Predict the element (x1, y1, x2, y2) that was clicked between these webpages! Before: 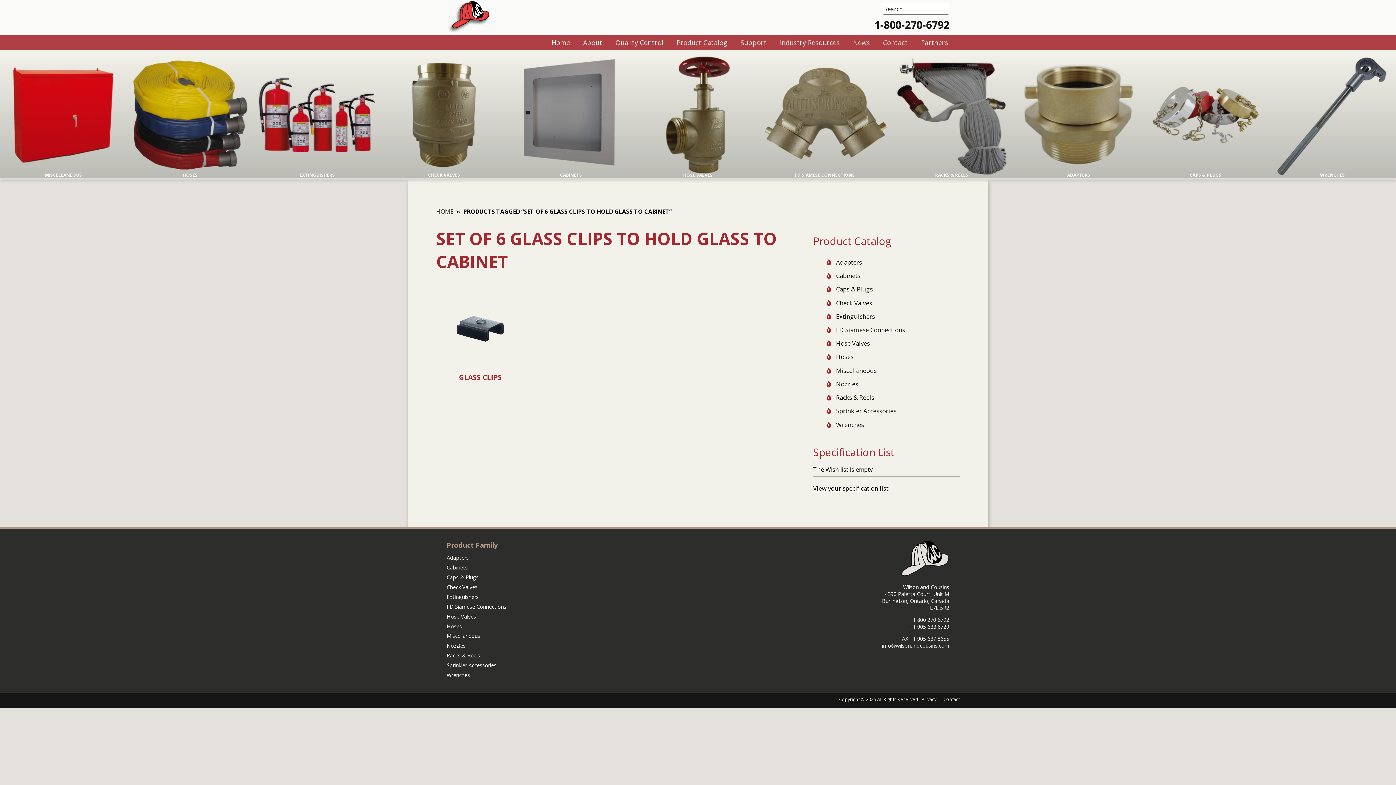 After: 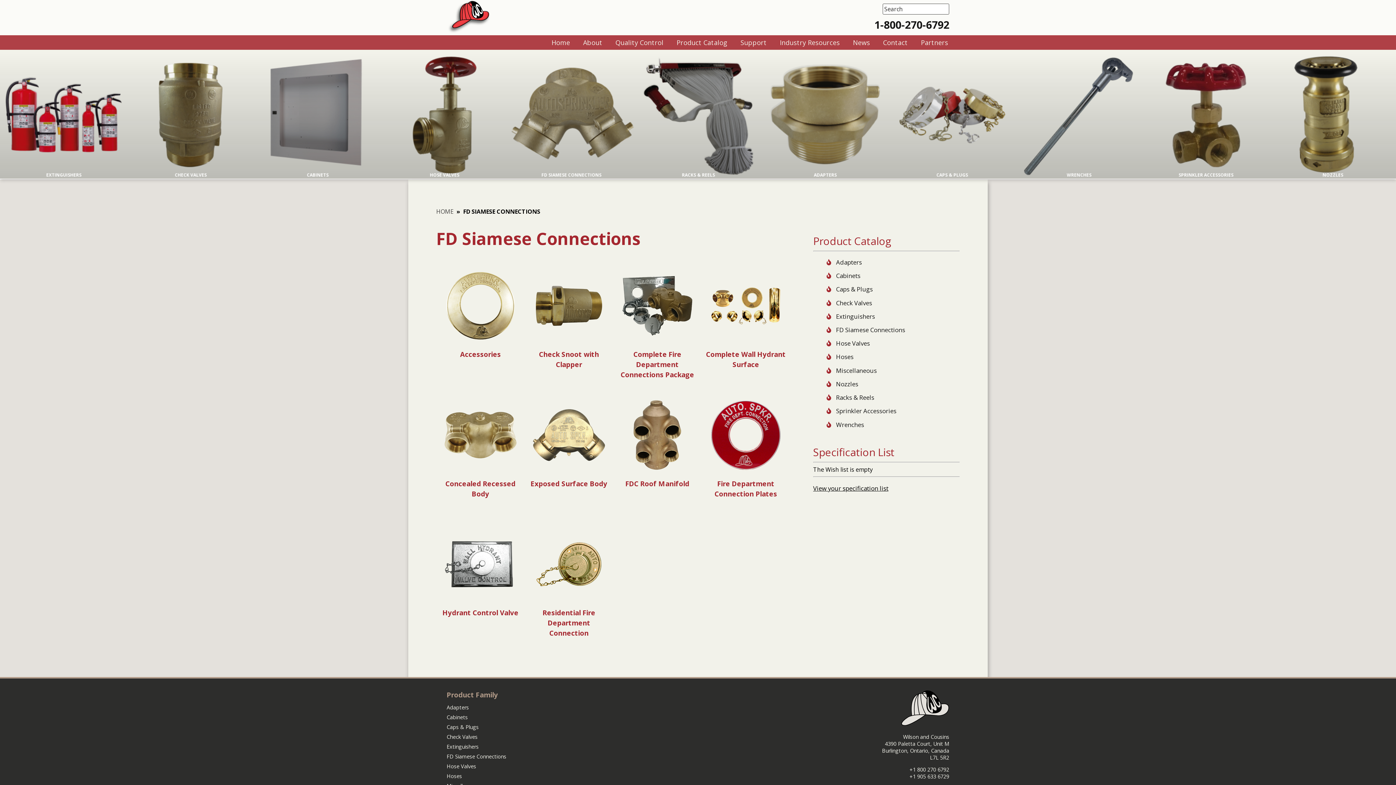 Action: label: FD Siamese Connections bbox: (836, 325, 905, 334)